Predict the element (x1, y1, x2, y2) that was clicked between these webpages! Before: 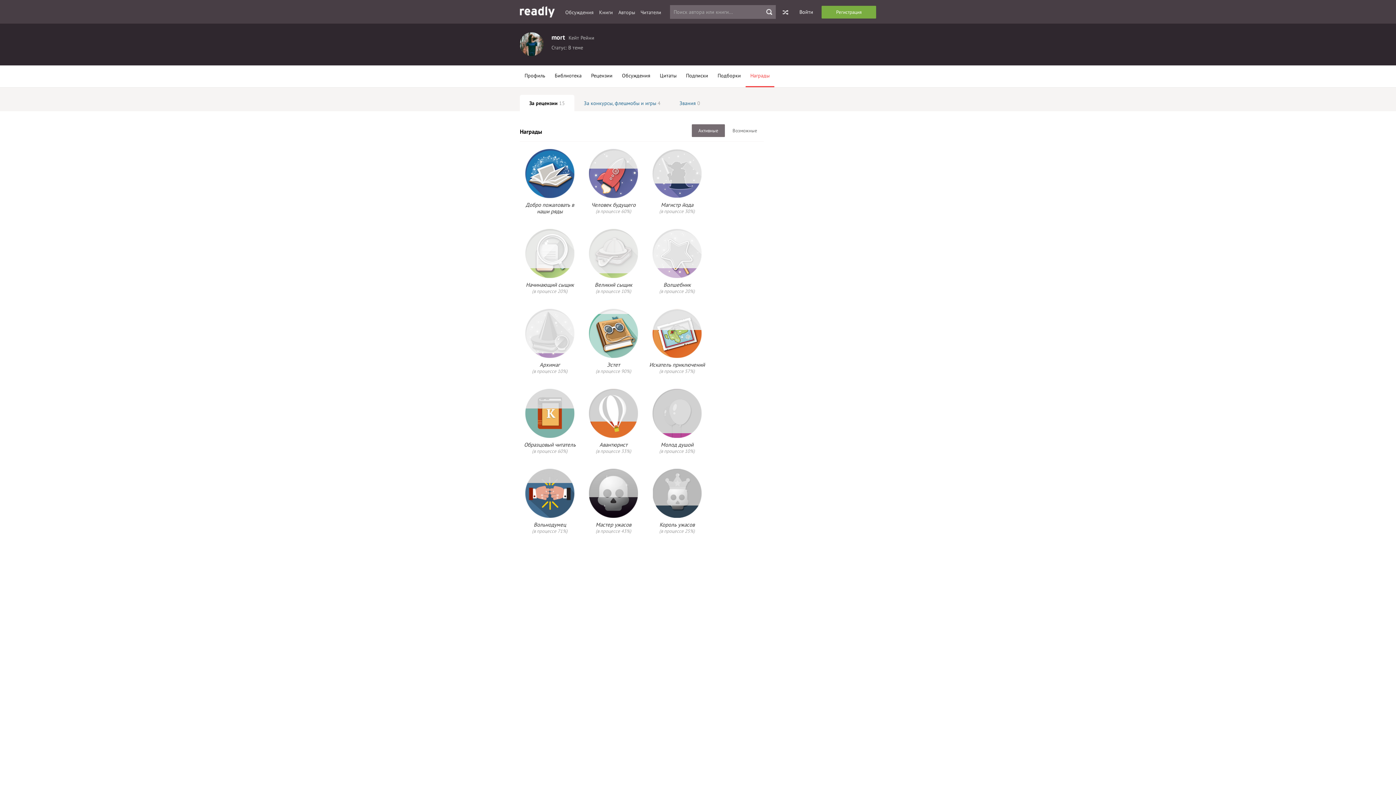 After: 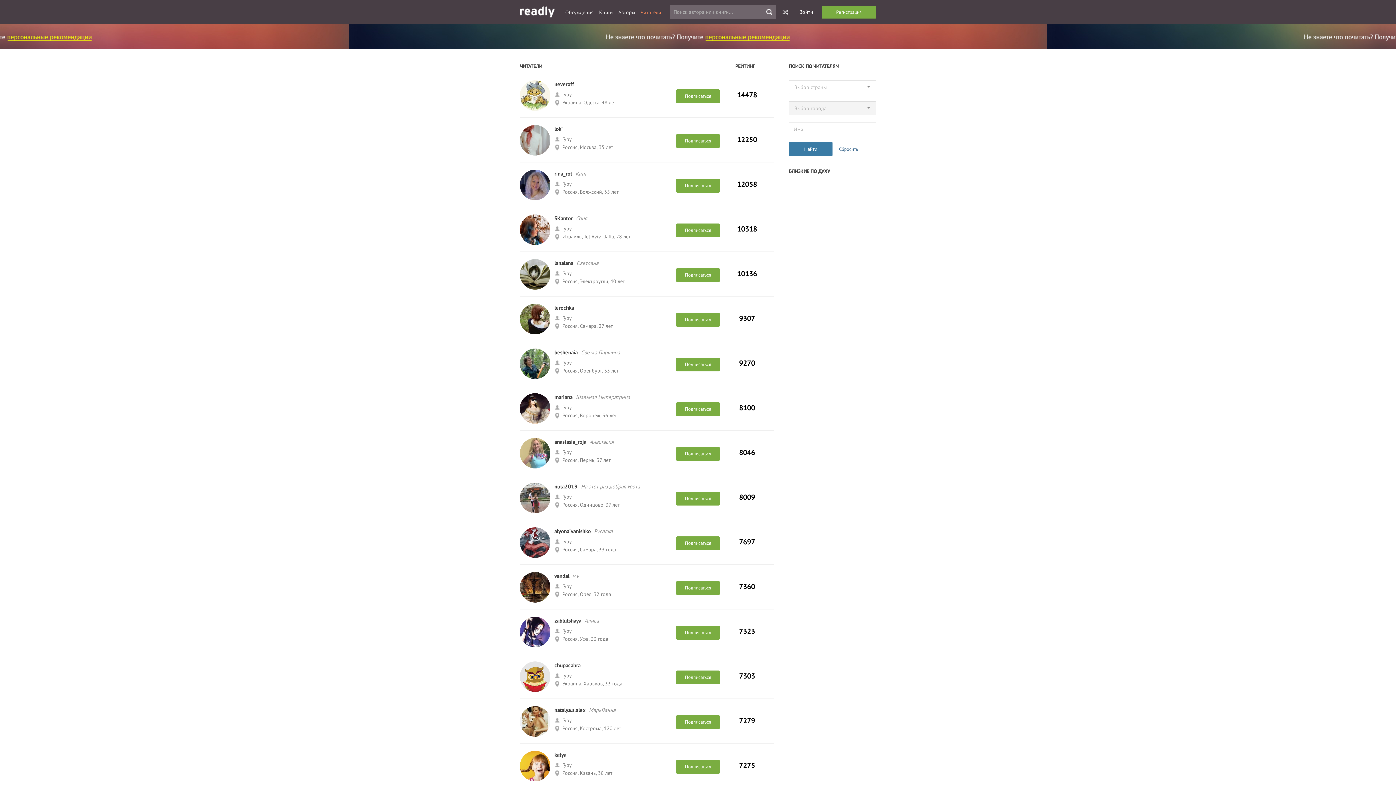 Action: label: Читатели bbox: (640, 8, 661, 16)